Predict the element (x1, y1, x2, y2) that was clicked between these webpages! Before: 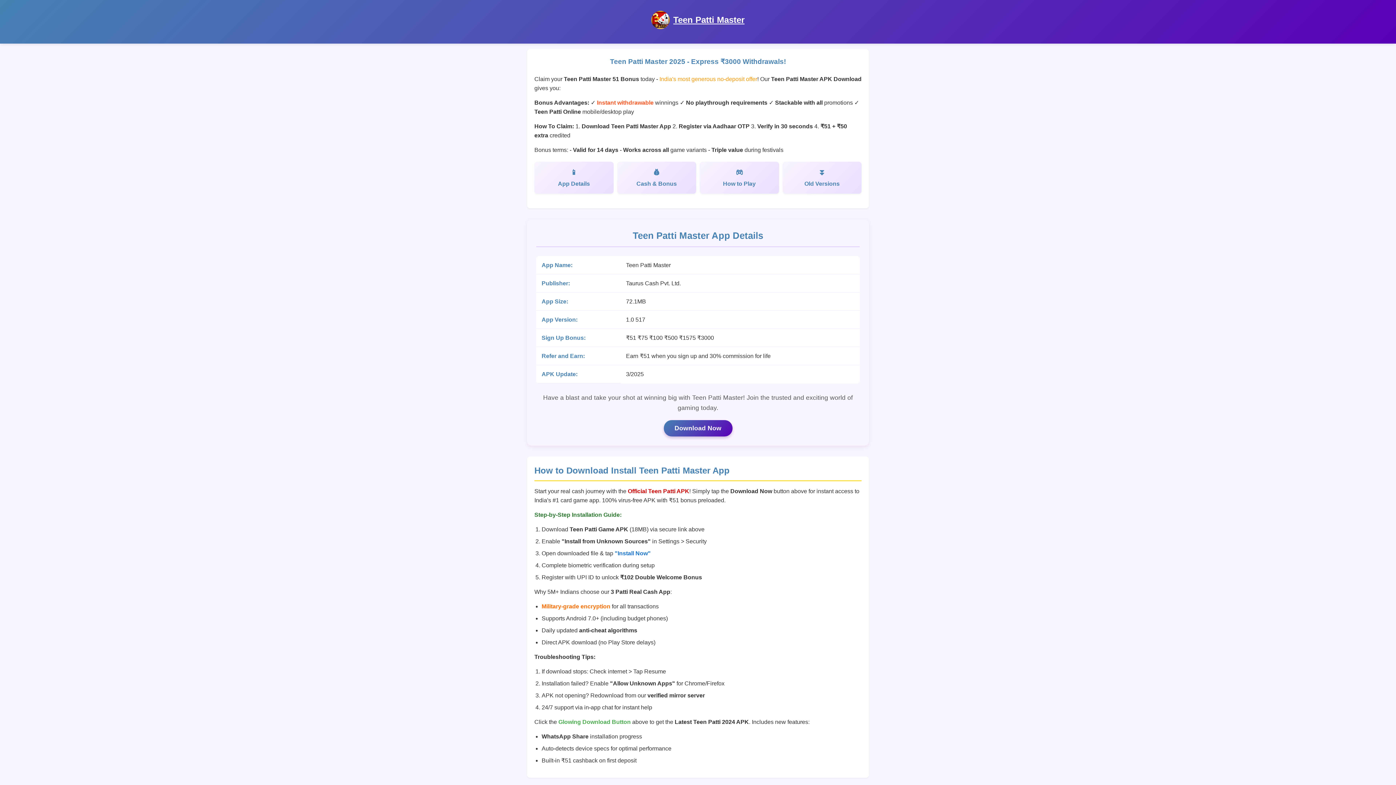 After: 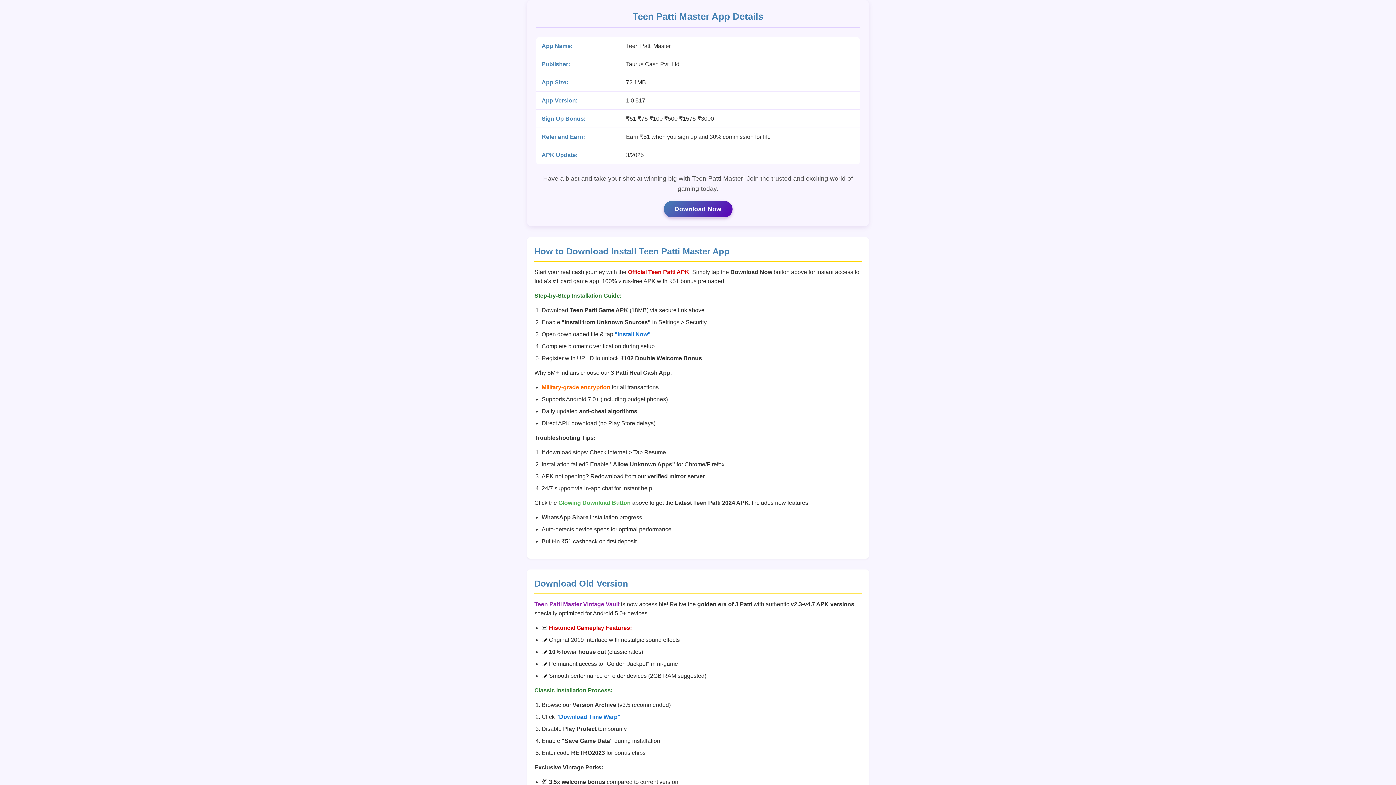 Action: bbox: (534, 161, 613, 193) label: App Details